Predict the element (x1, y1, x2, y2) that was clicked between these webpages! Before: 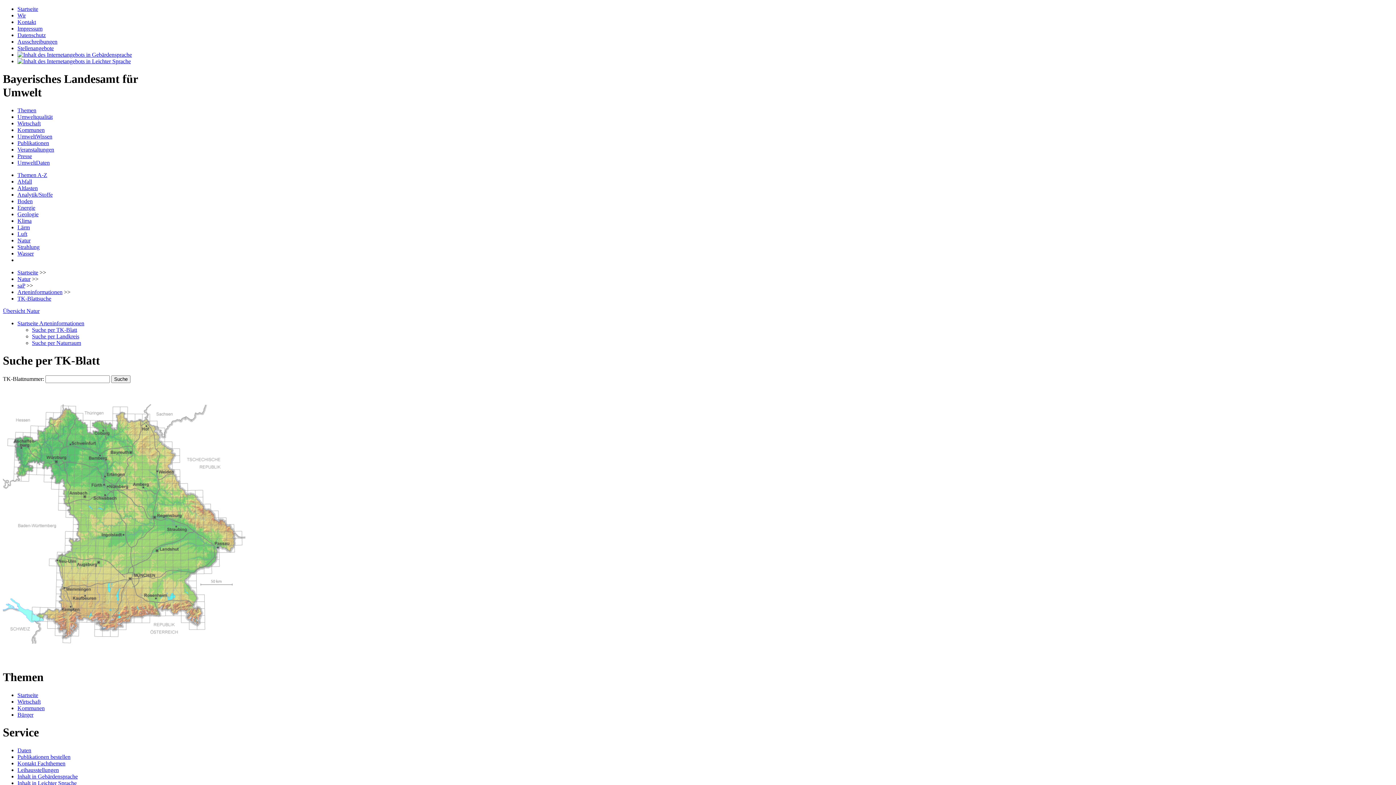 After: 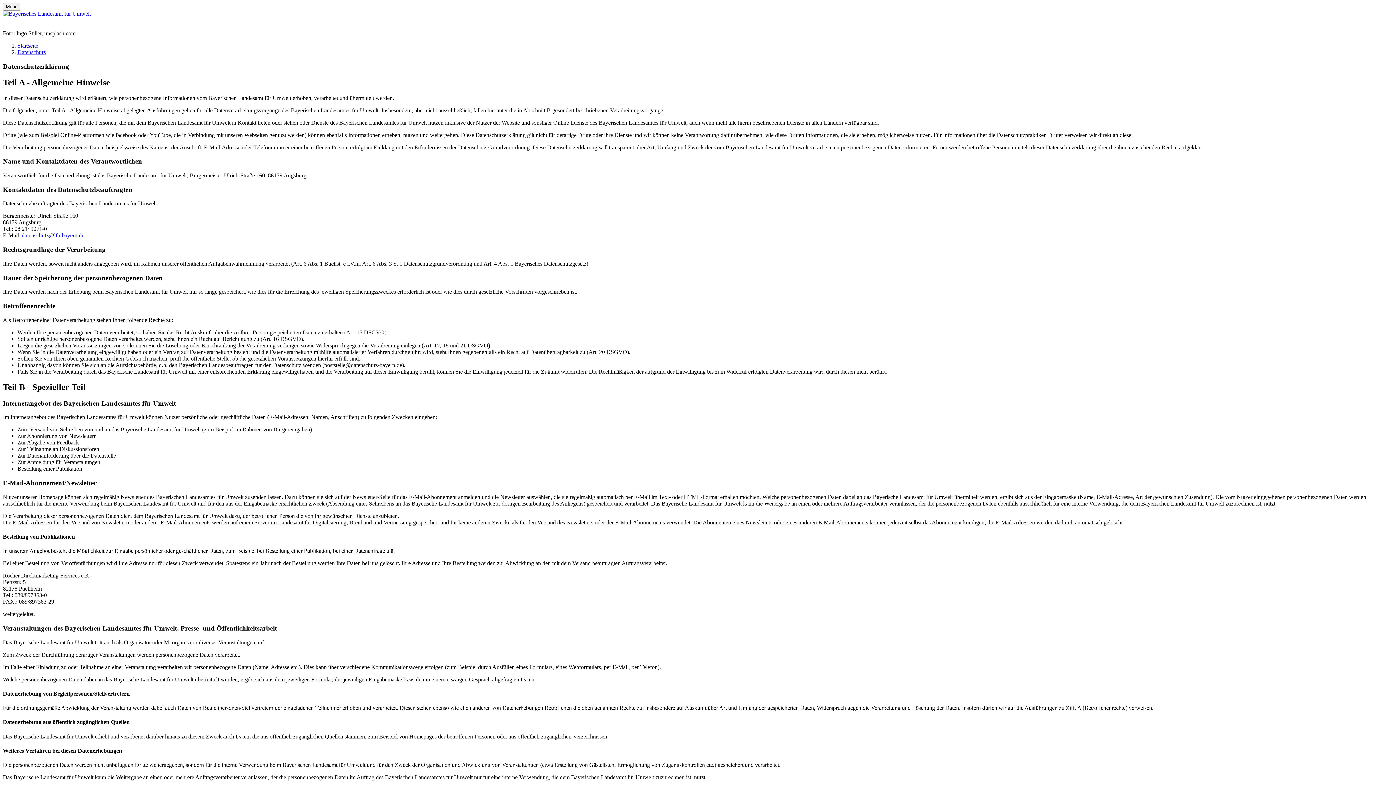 Action: bbox: (17, 32, 45, 38) label: Datenschutz